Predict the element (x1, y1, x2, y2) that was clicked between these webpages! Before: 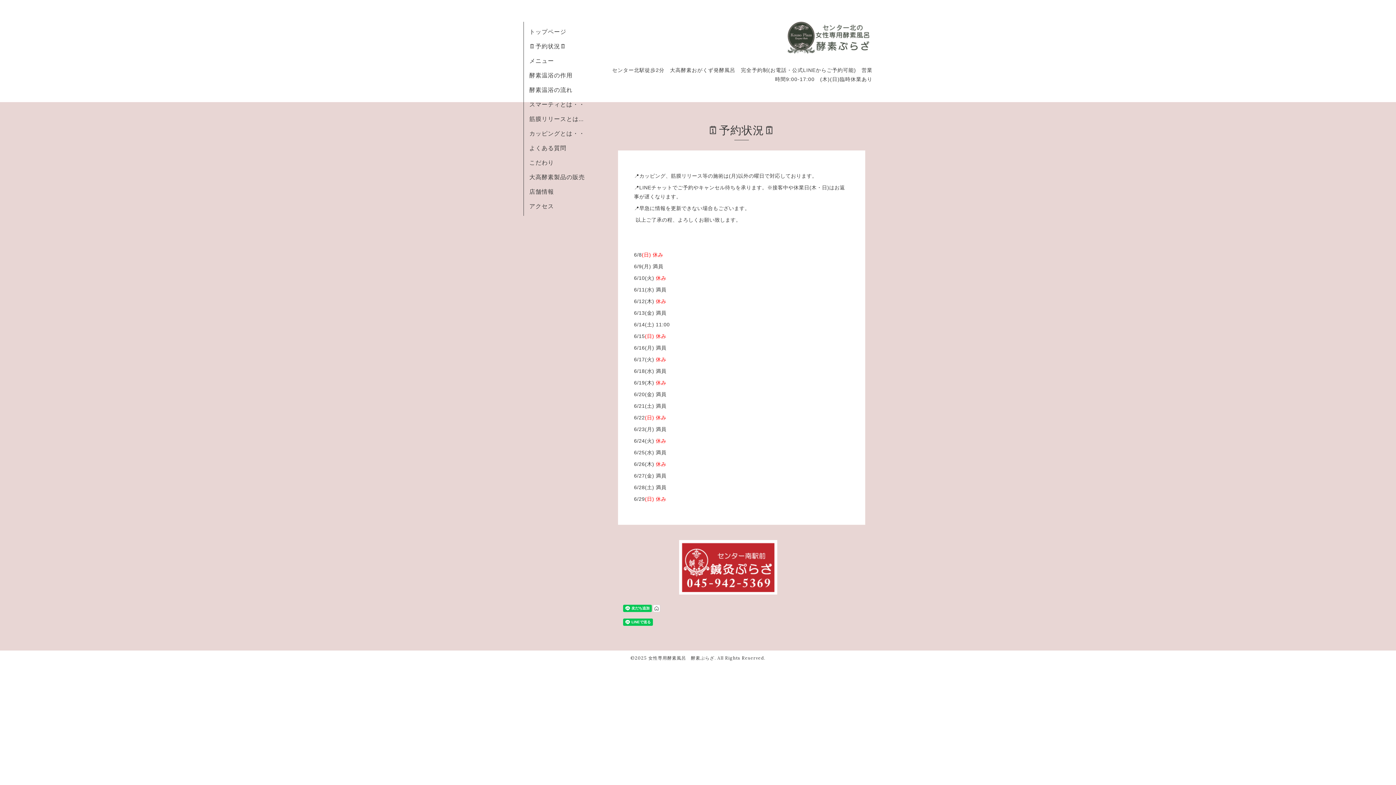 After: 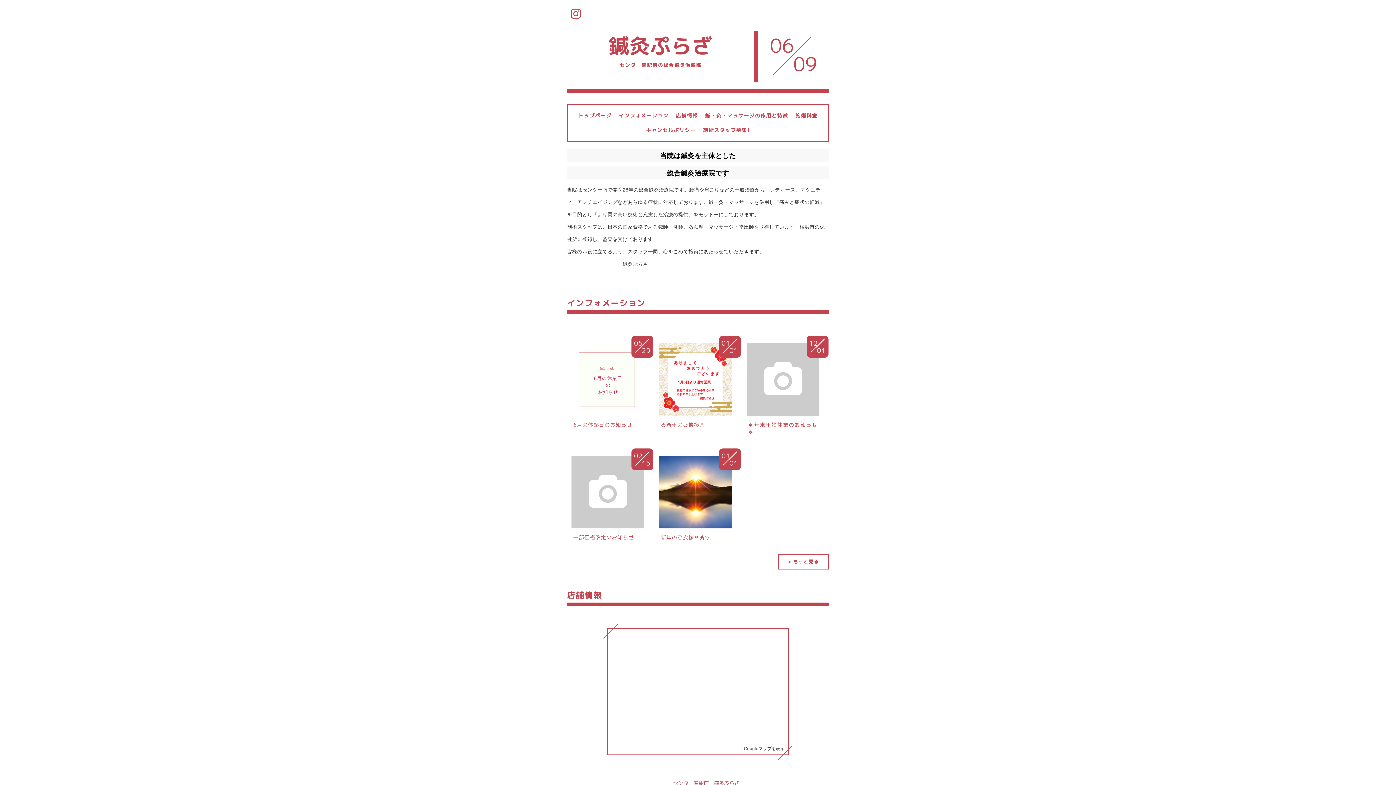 Action: bbox: (679, 590, 777, 596)